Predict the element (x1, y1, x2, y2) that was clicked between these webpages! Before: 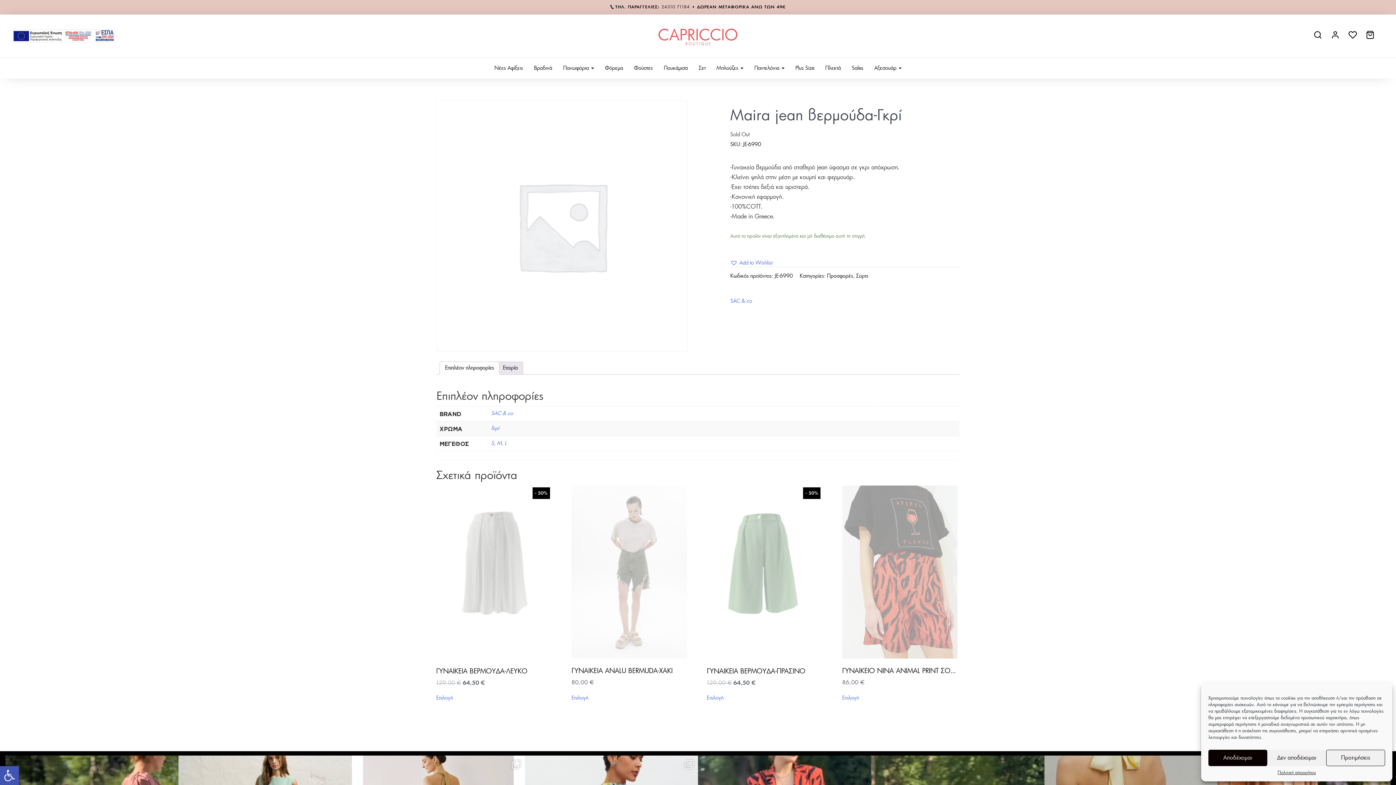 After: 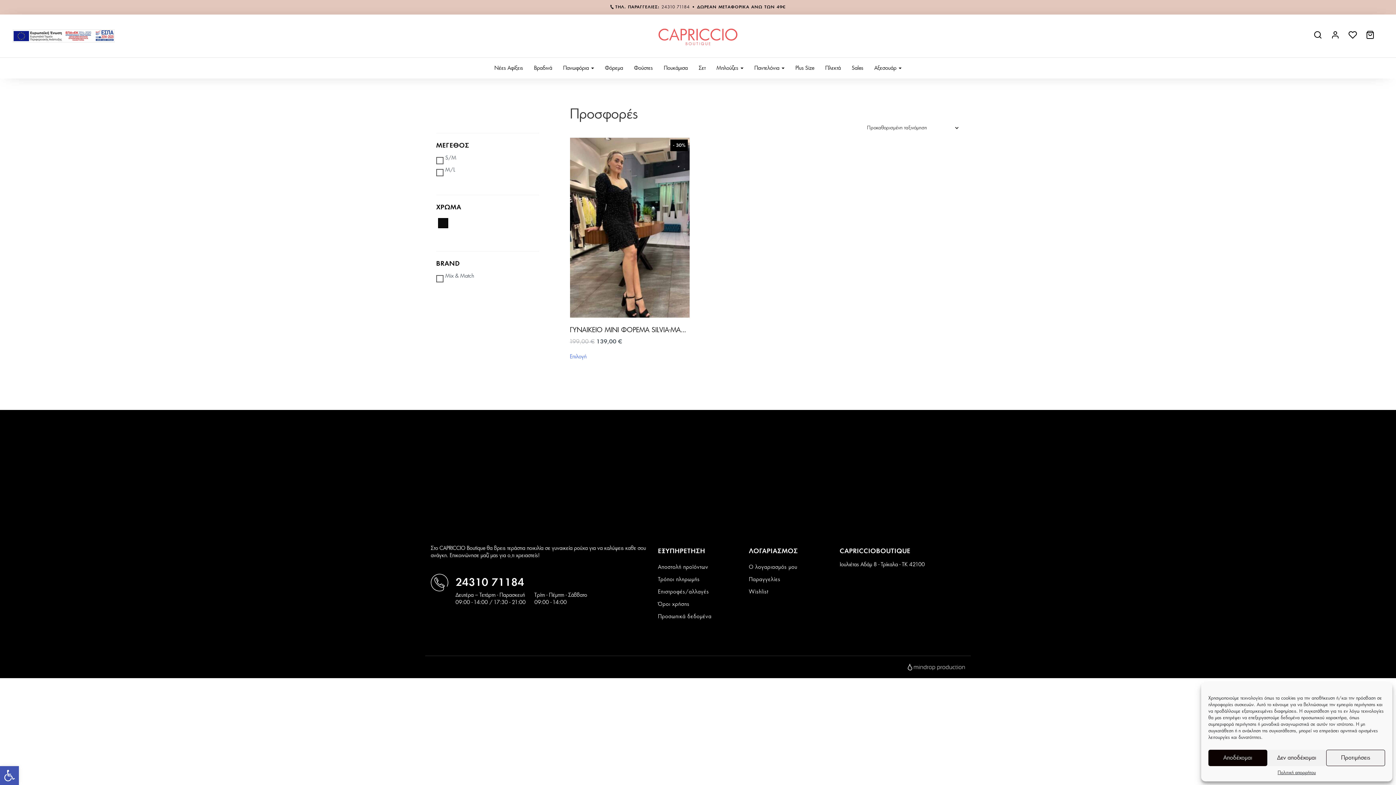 Action: label: Προσφορές bbox: (827, 273, 853, 278)